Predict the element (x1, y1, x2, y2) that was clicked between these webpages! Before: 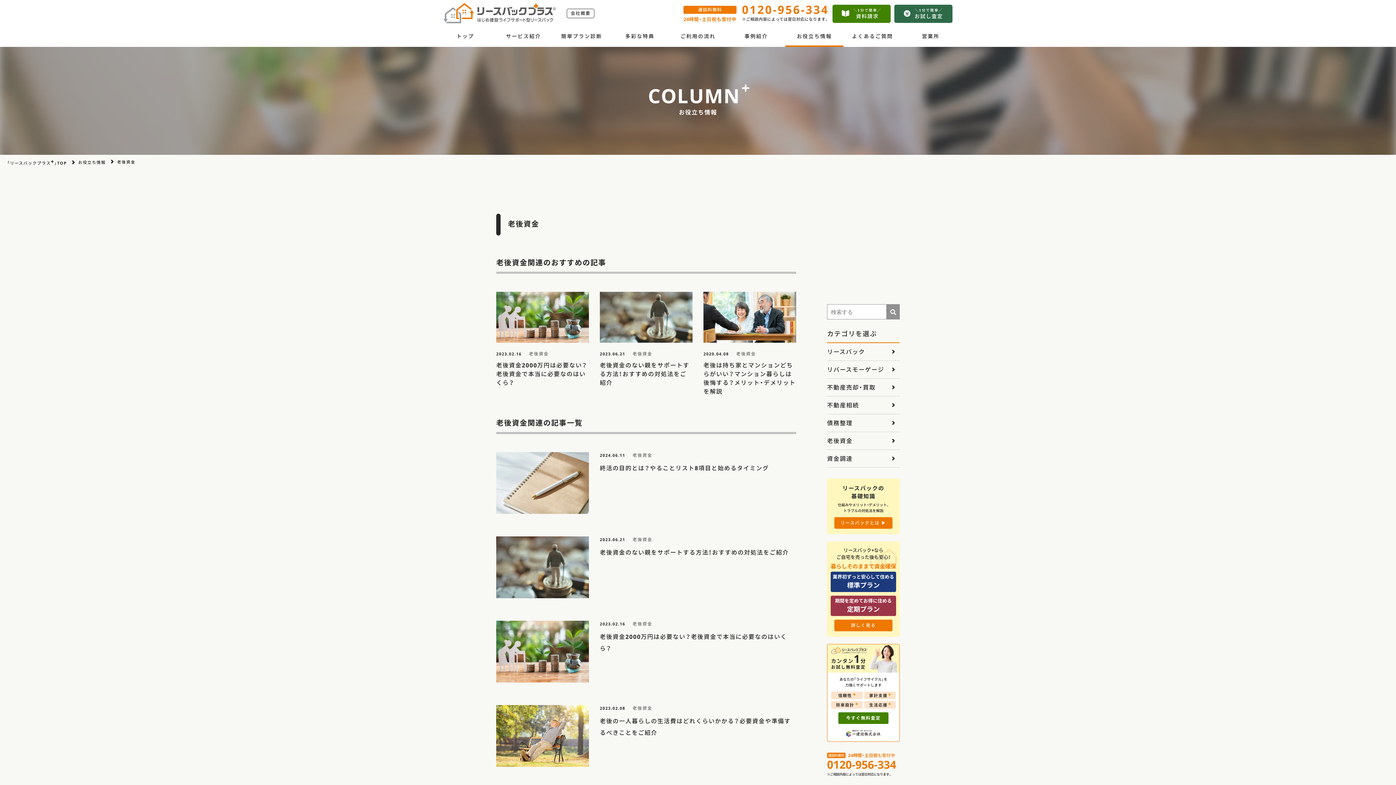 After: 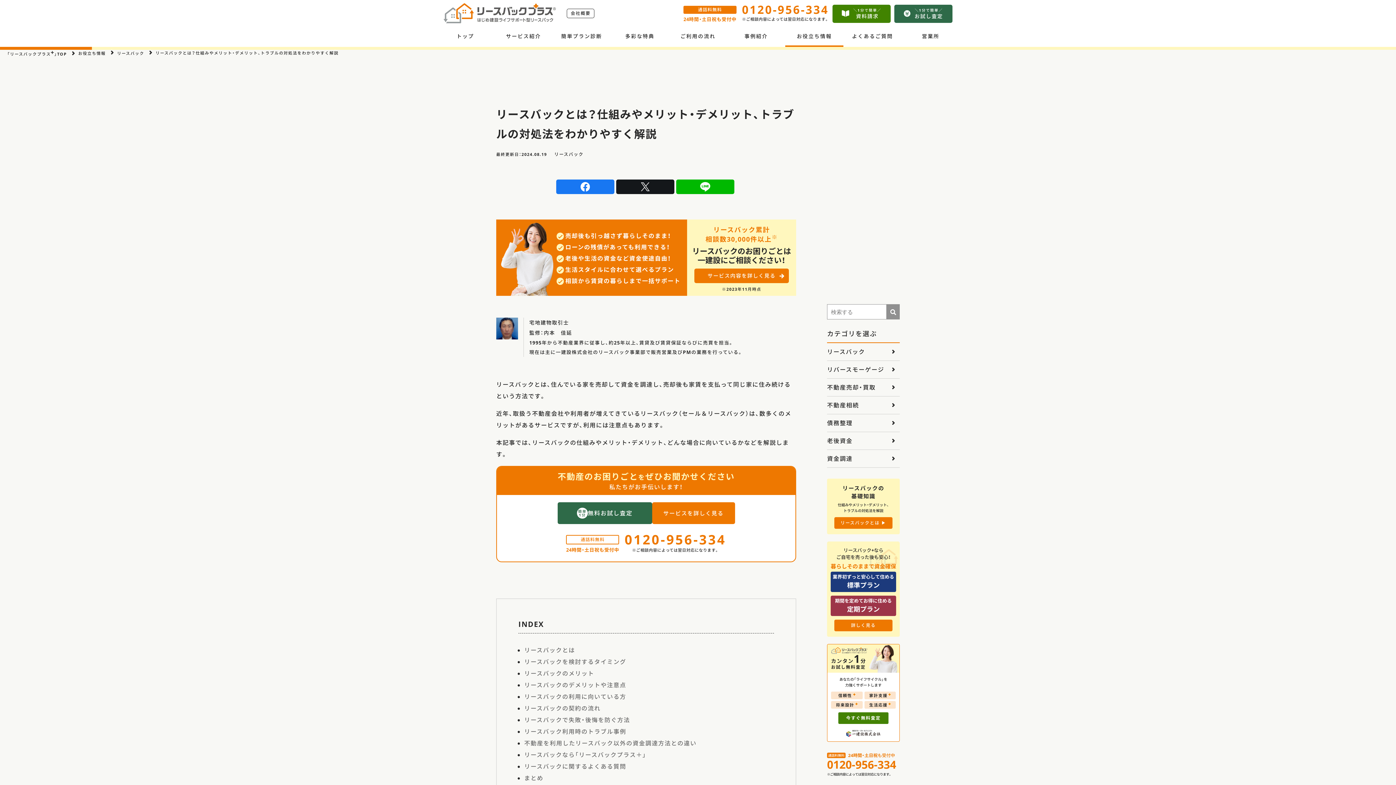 Action: label: リースバックとは ▶ bbox: (834, 517, 892, 529)